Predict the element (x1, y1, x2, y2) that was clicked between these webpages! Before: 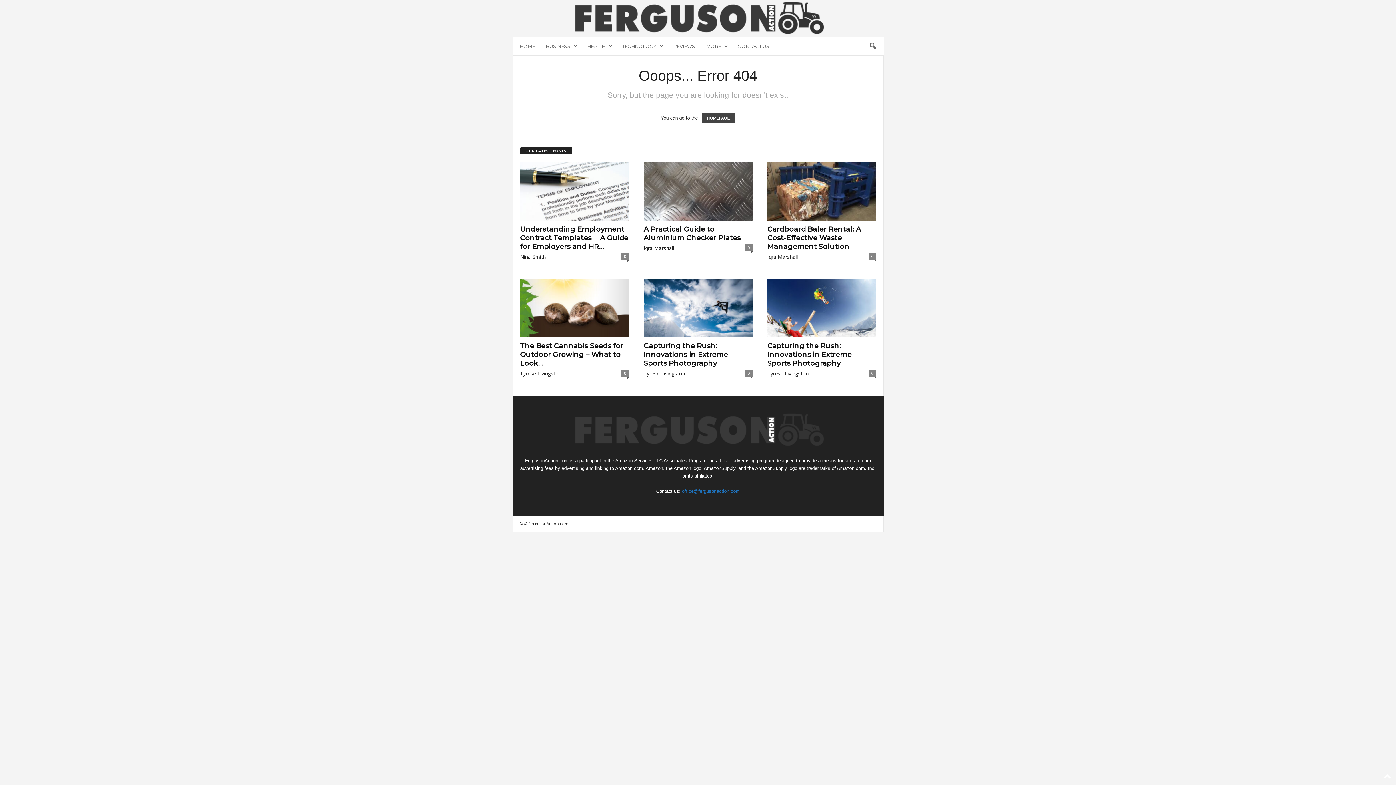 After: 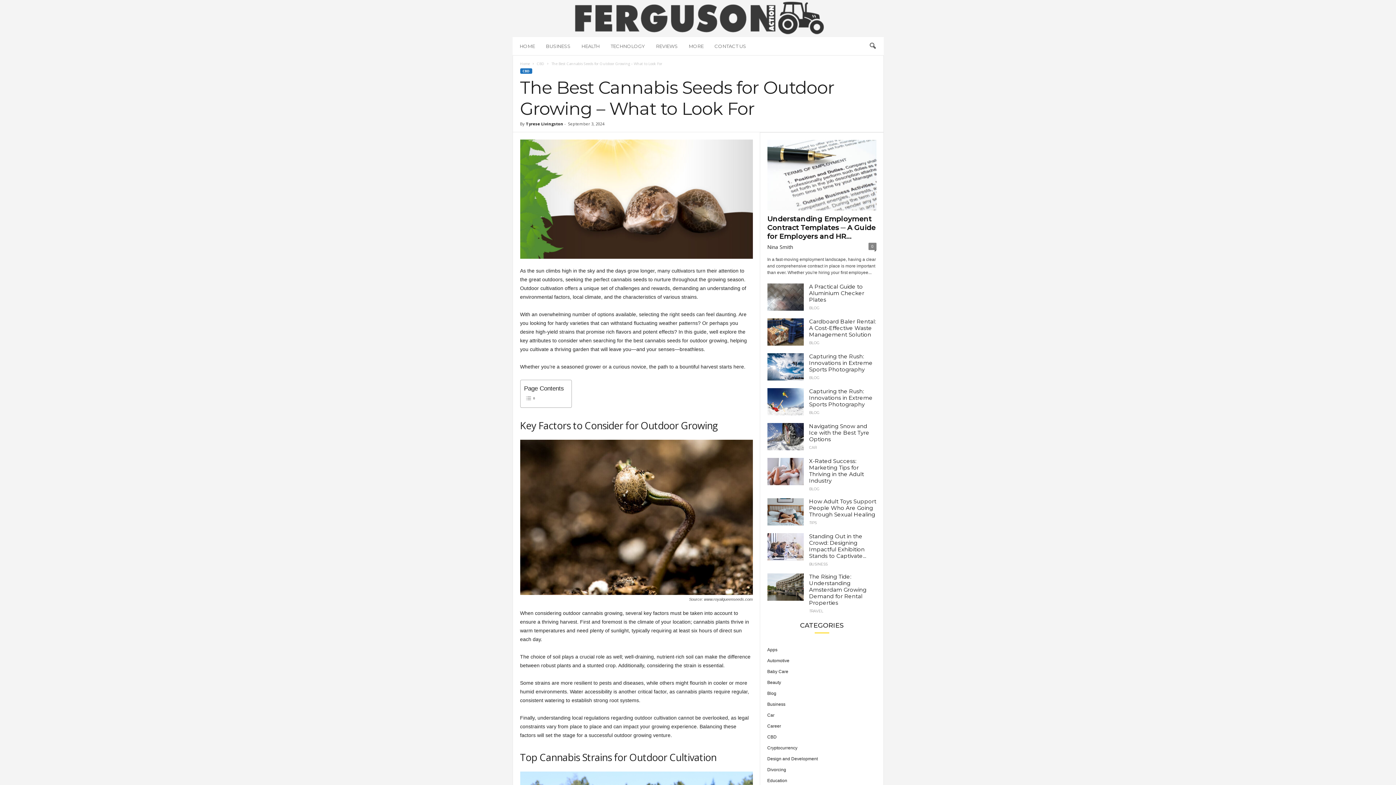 Action: label: 0 bbox: (621, 369, 629, 377)